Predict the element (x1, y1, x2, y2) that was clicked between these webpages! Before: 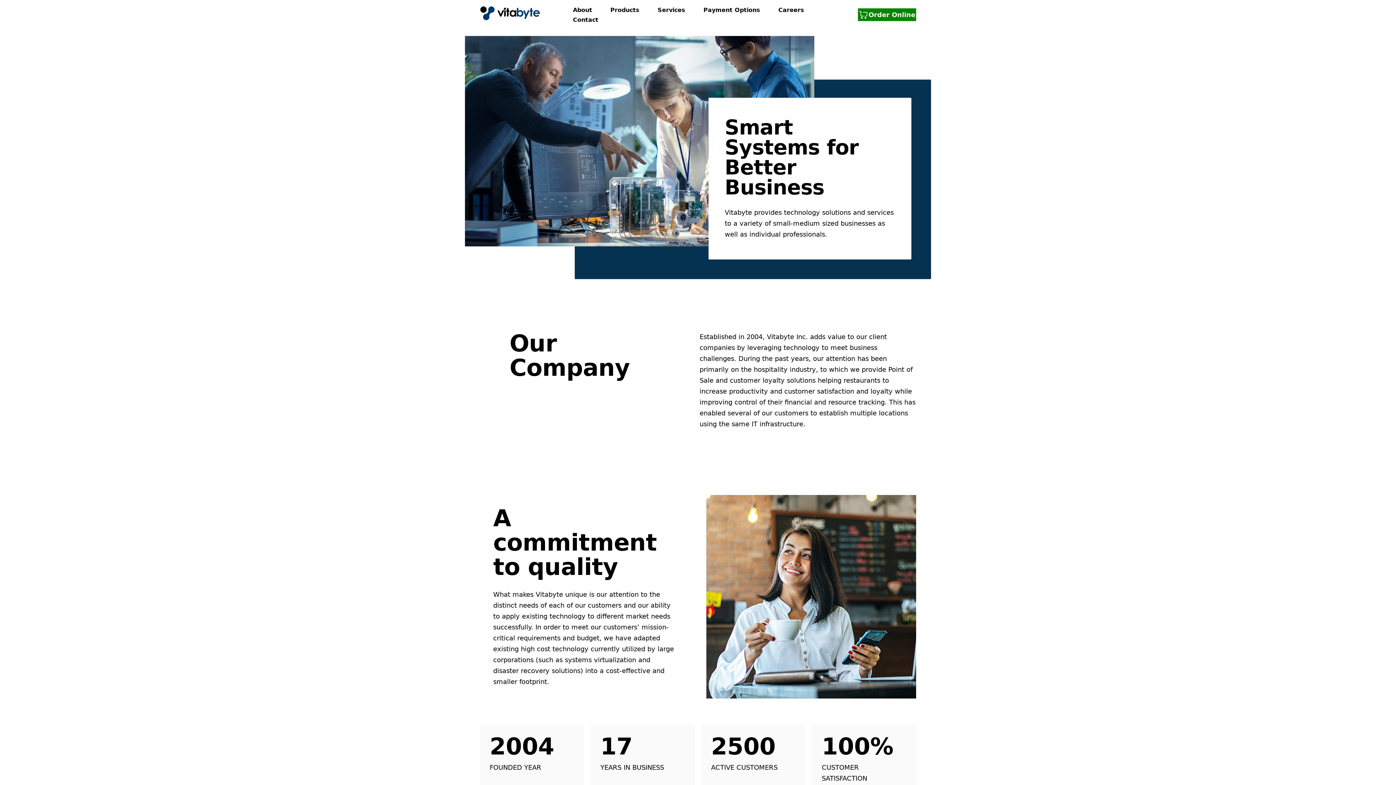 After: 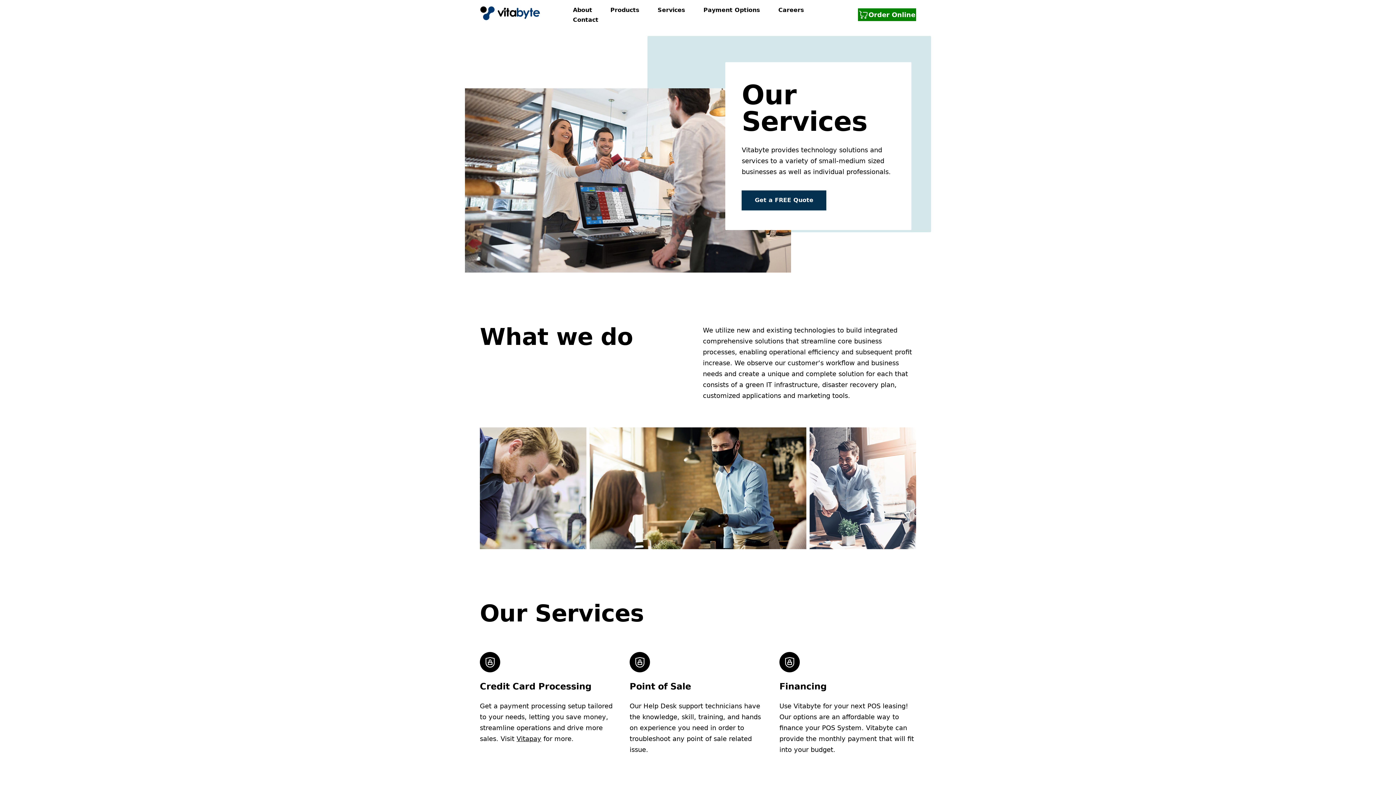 Action: bbox: (657, 6, 685, 13) label: Services